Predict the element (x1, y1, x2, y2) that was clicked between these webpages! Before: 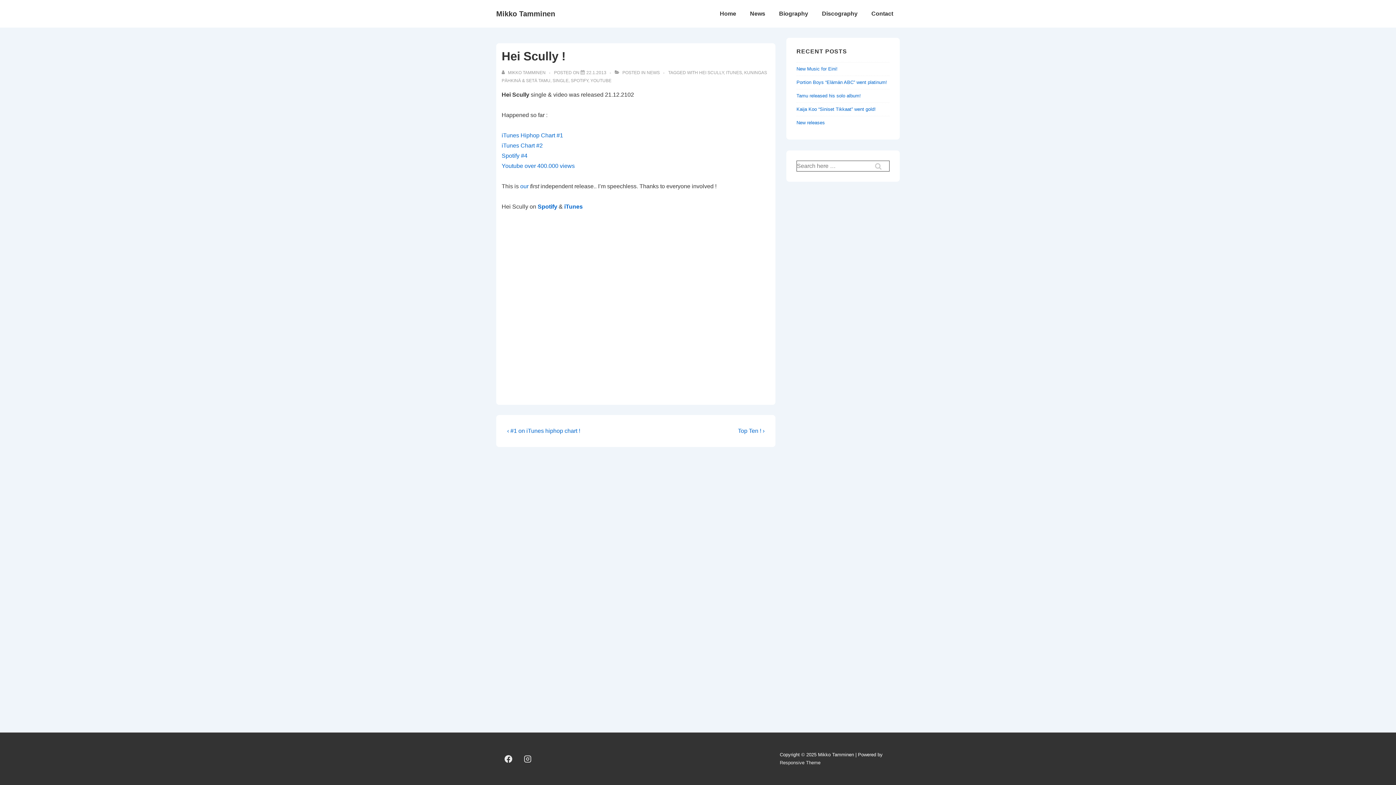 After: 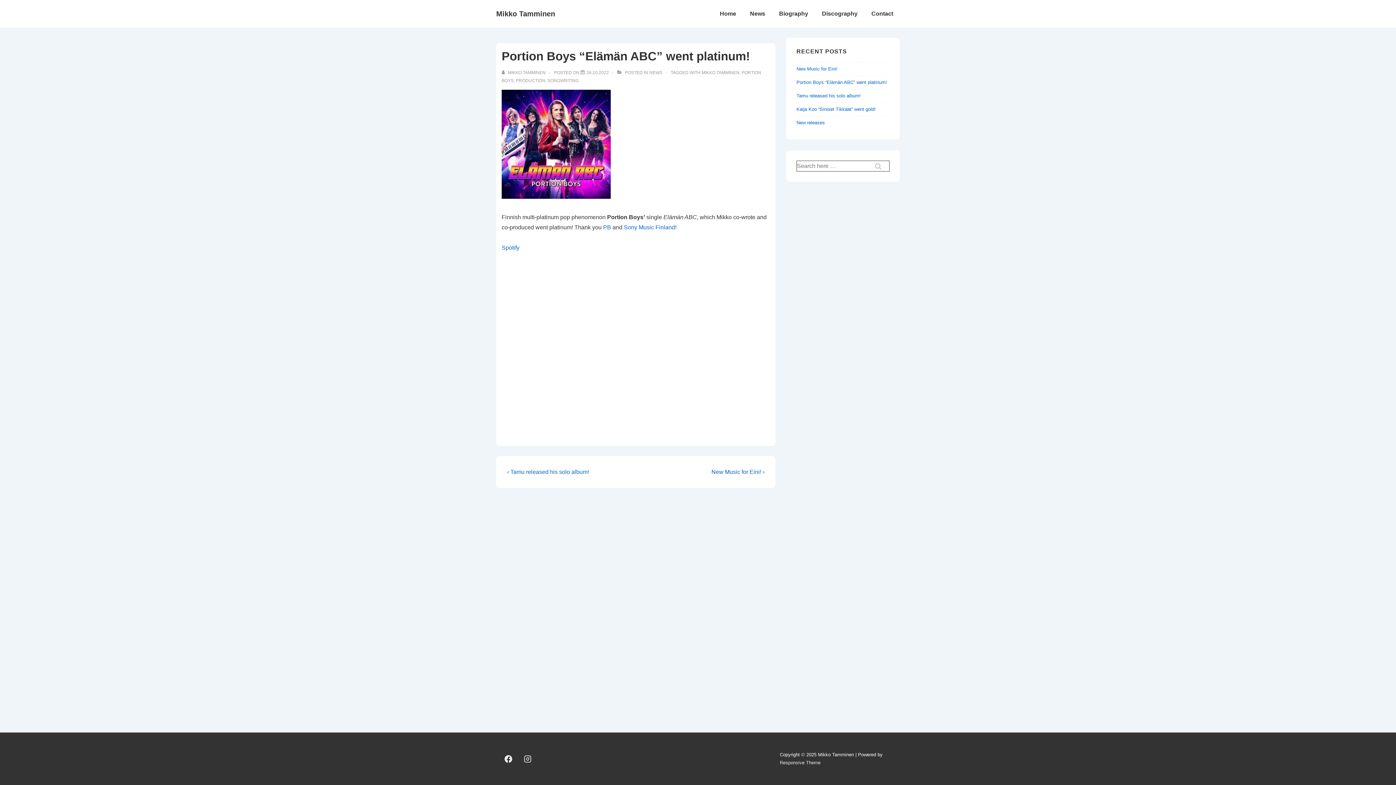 Action: label: Portion Boys “Elämän ABC” went platinum! bbox: (796, 79, 887, 84)